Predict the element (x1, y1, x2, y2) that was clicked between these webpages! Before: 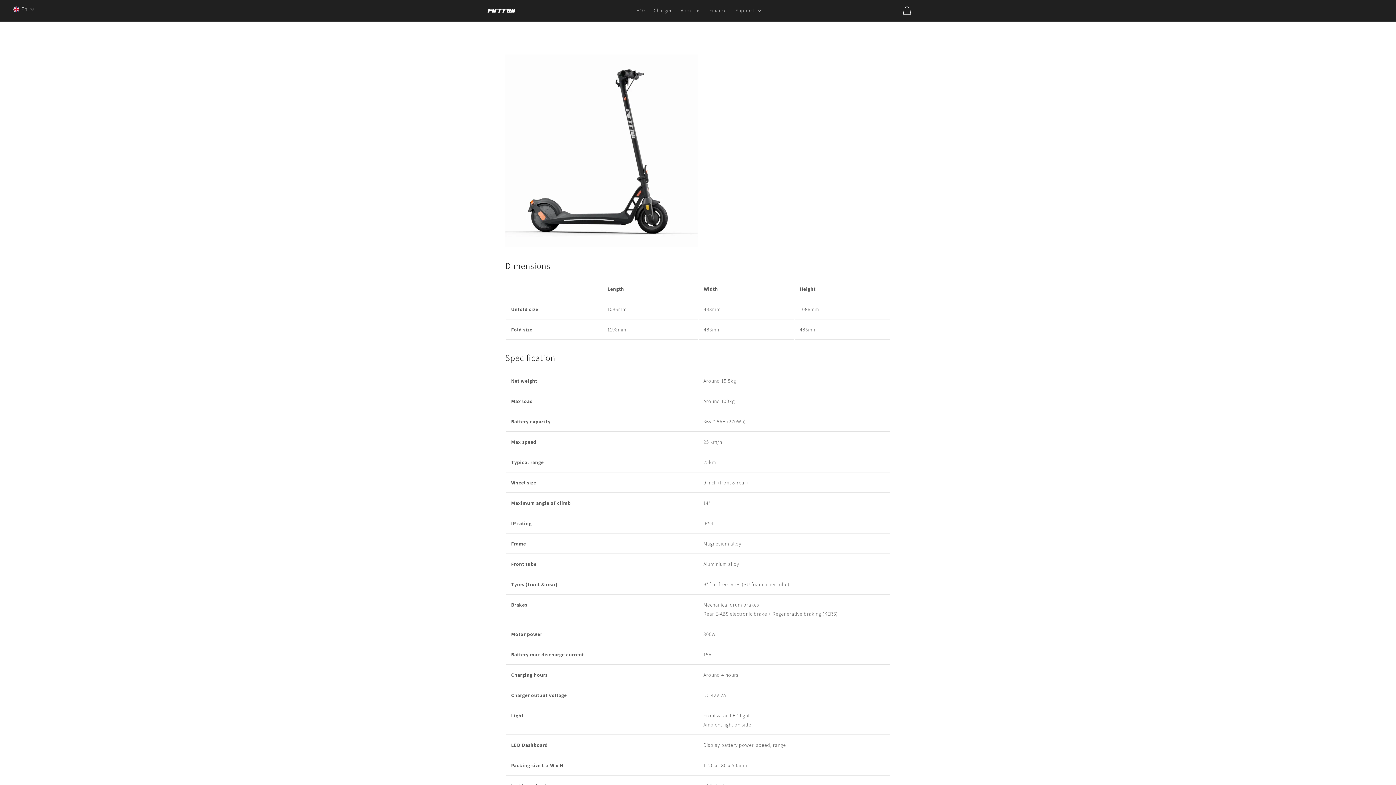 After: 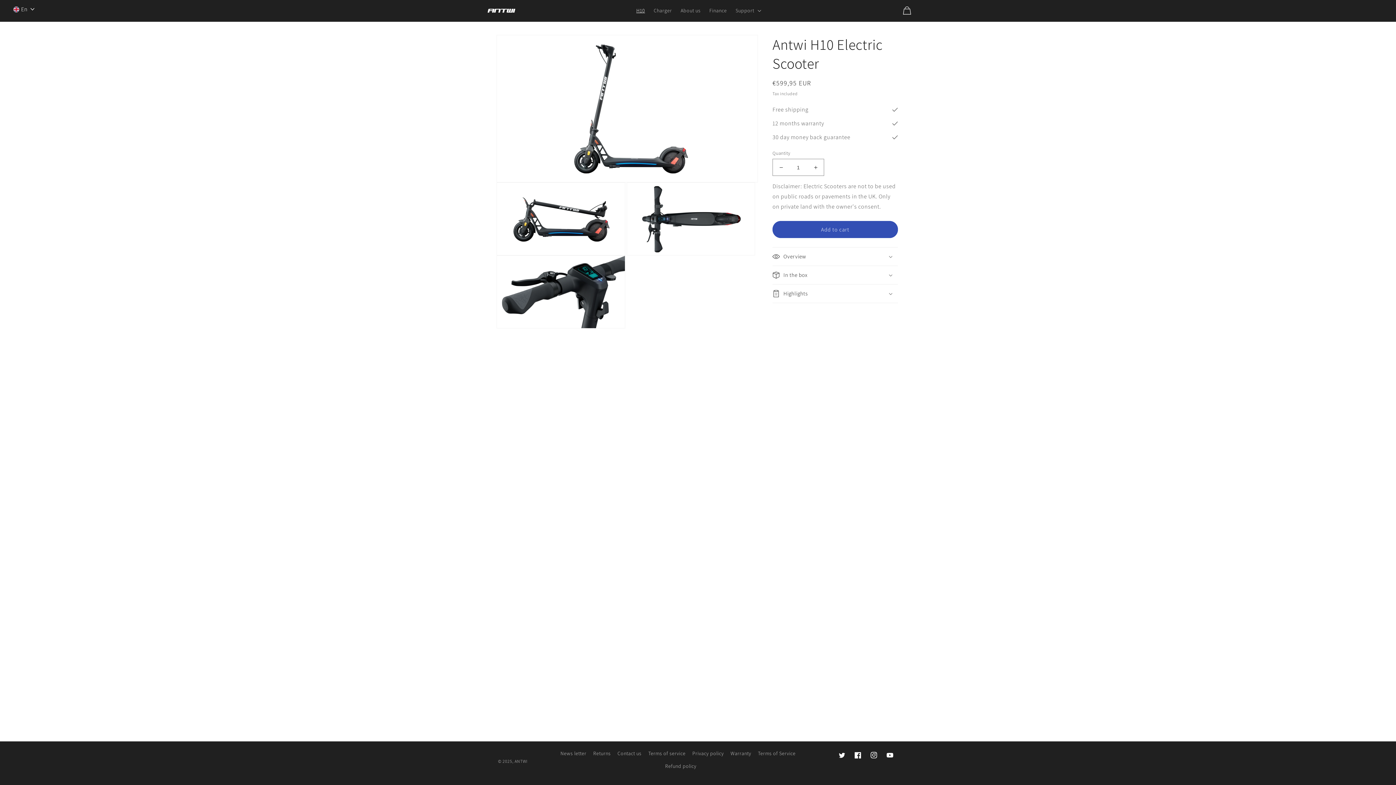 Action: label: H10 bbox: (632, 2, 649, 18)